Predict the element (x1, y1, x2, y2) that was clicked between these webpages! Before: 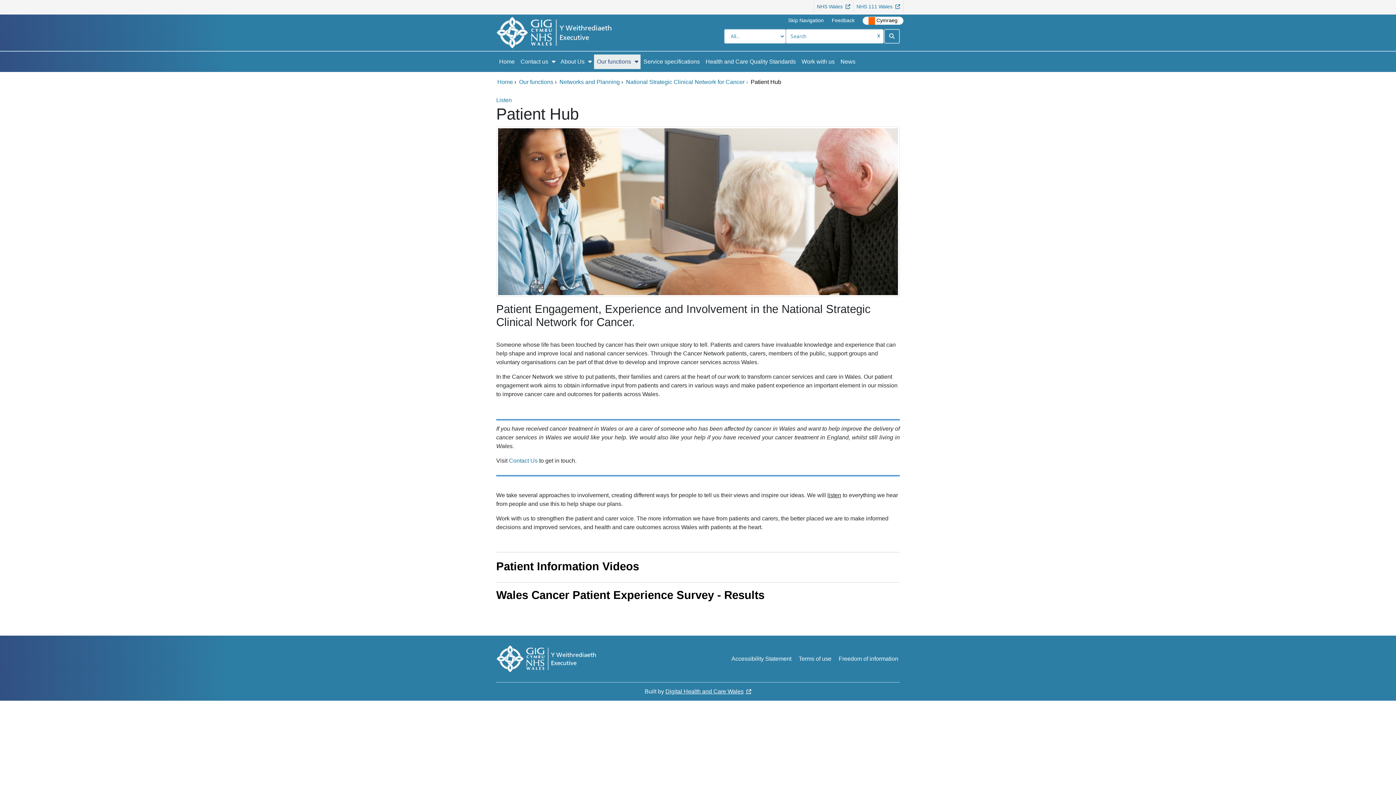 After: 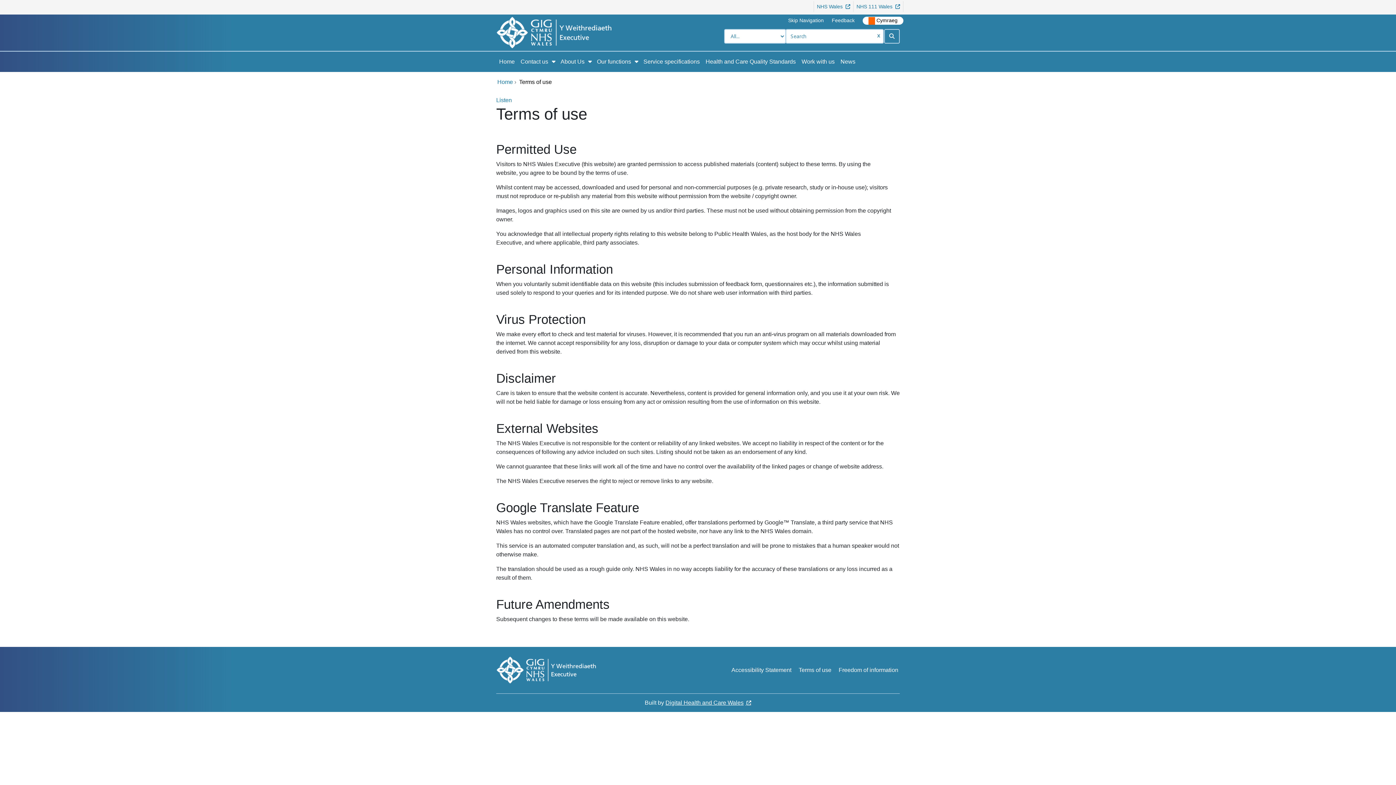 Action: label: Terms of use bbox: (798, 654, 831, 663)